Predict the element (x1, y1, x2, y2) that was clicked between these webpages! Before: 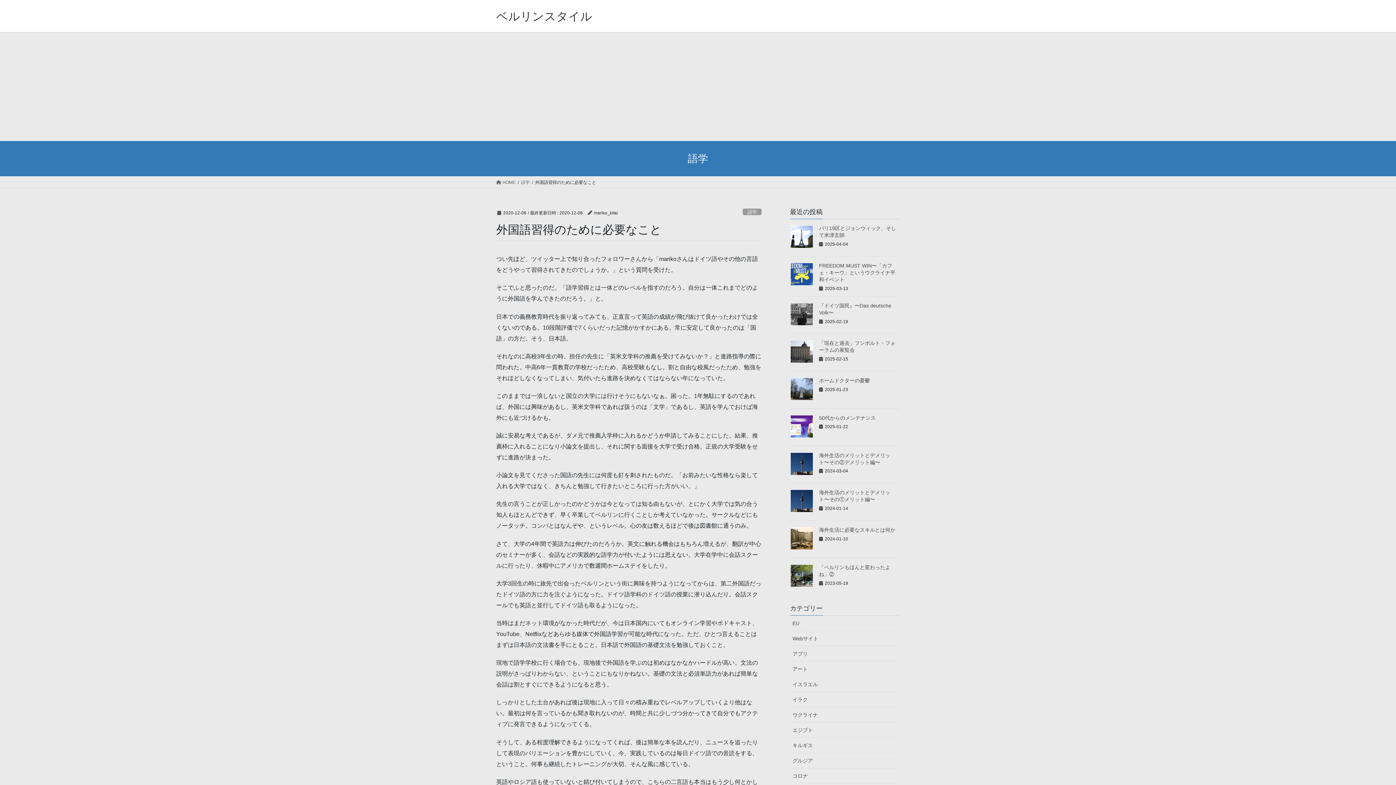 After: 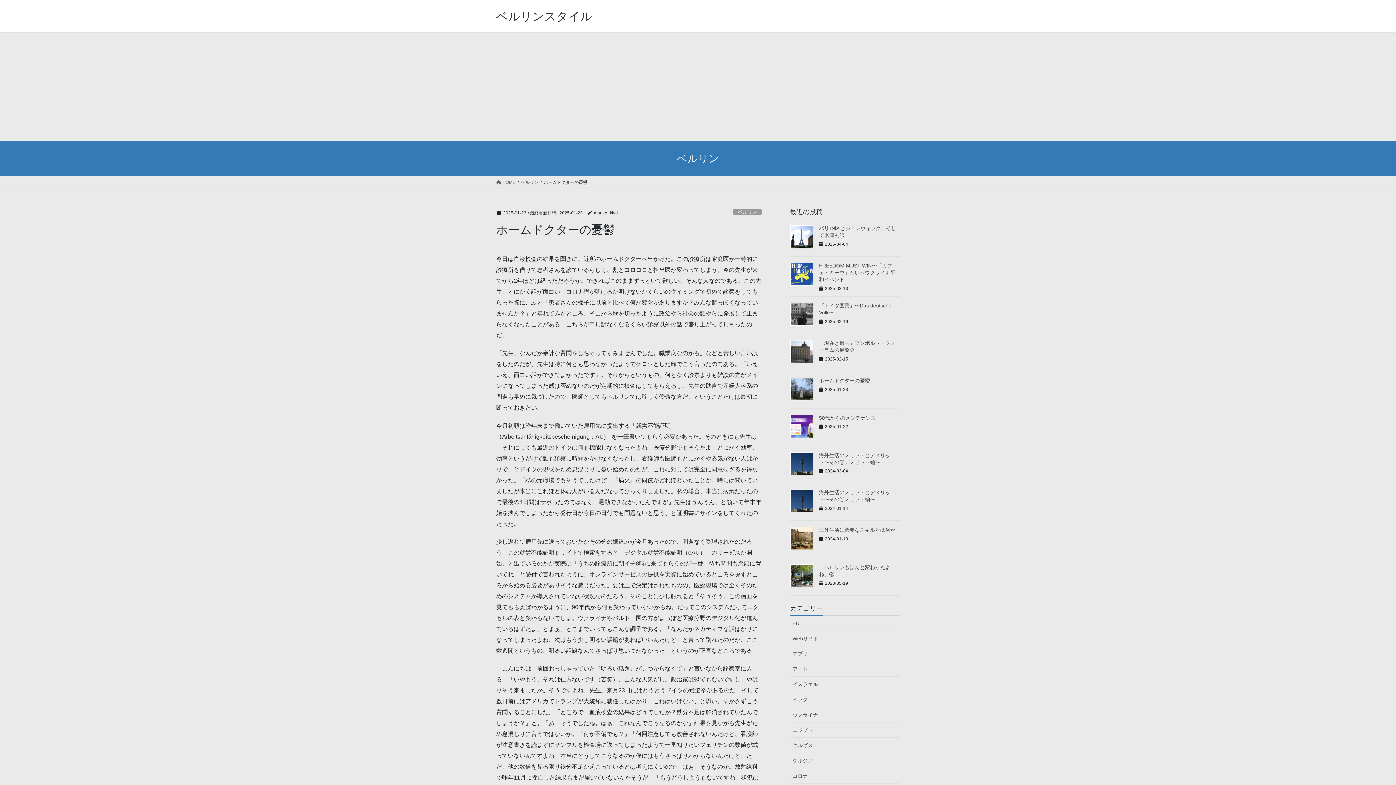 Action: bbox: (819, 377, 870, 383) label: ホームドクターの憂鬱